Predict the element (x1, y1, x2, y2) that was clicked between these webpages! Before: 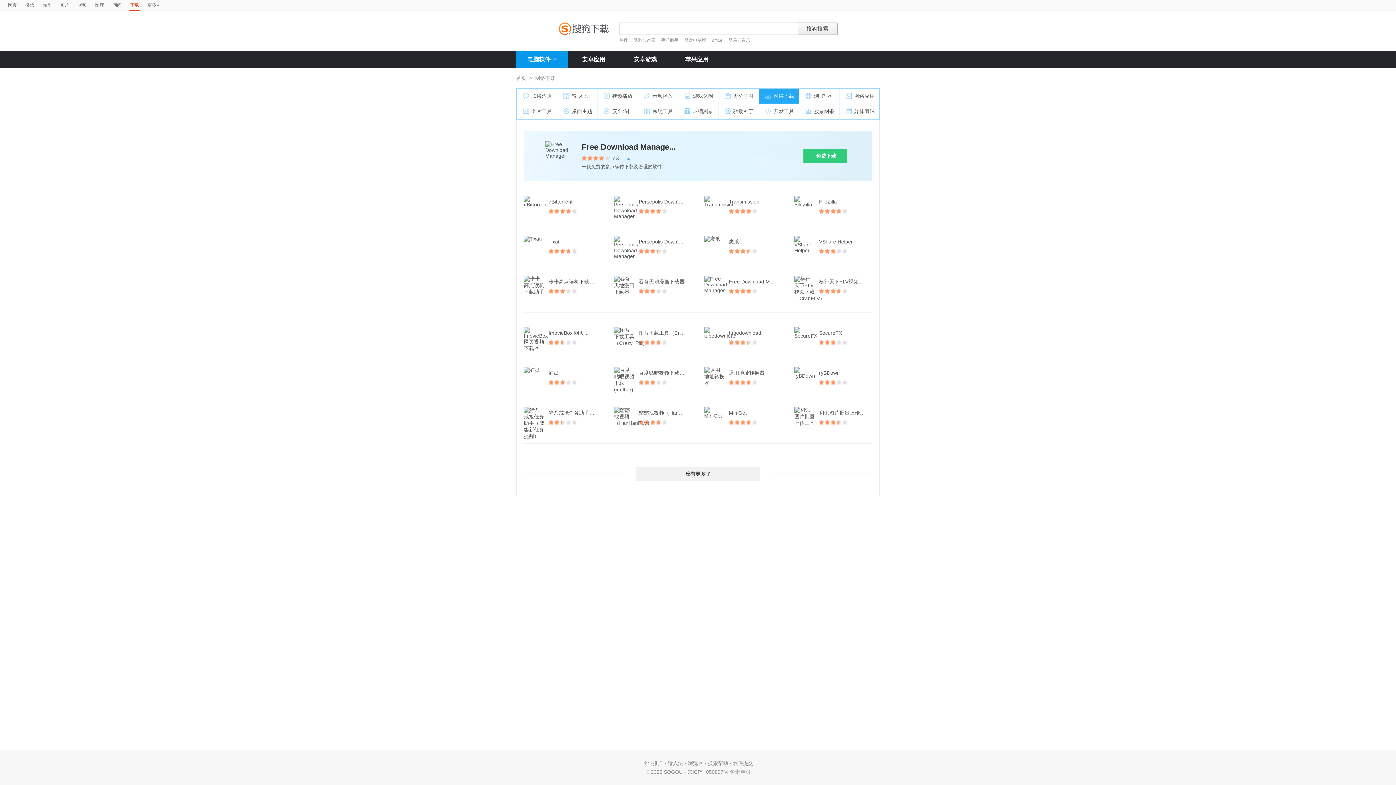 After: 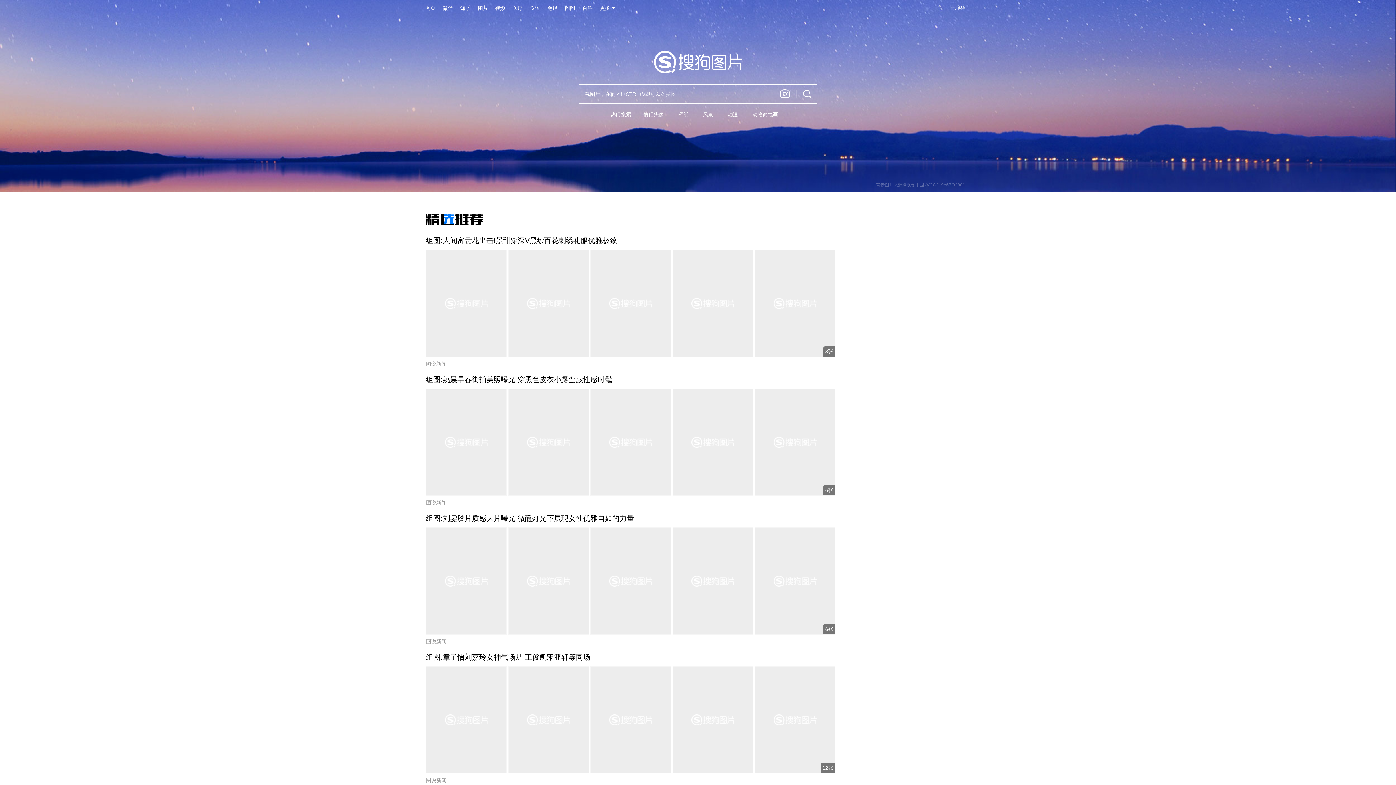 Action: label: 图片 bbox: (60, 0, 69, 10)